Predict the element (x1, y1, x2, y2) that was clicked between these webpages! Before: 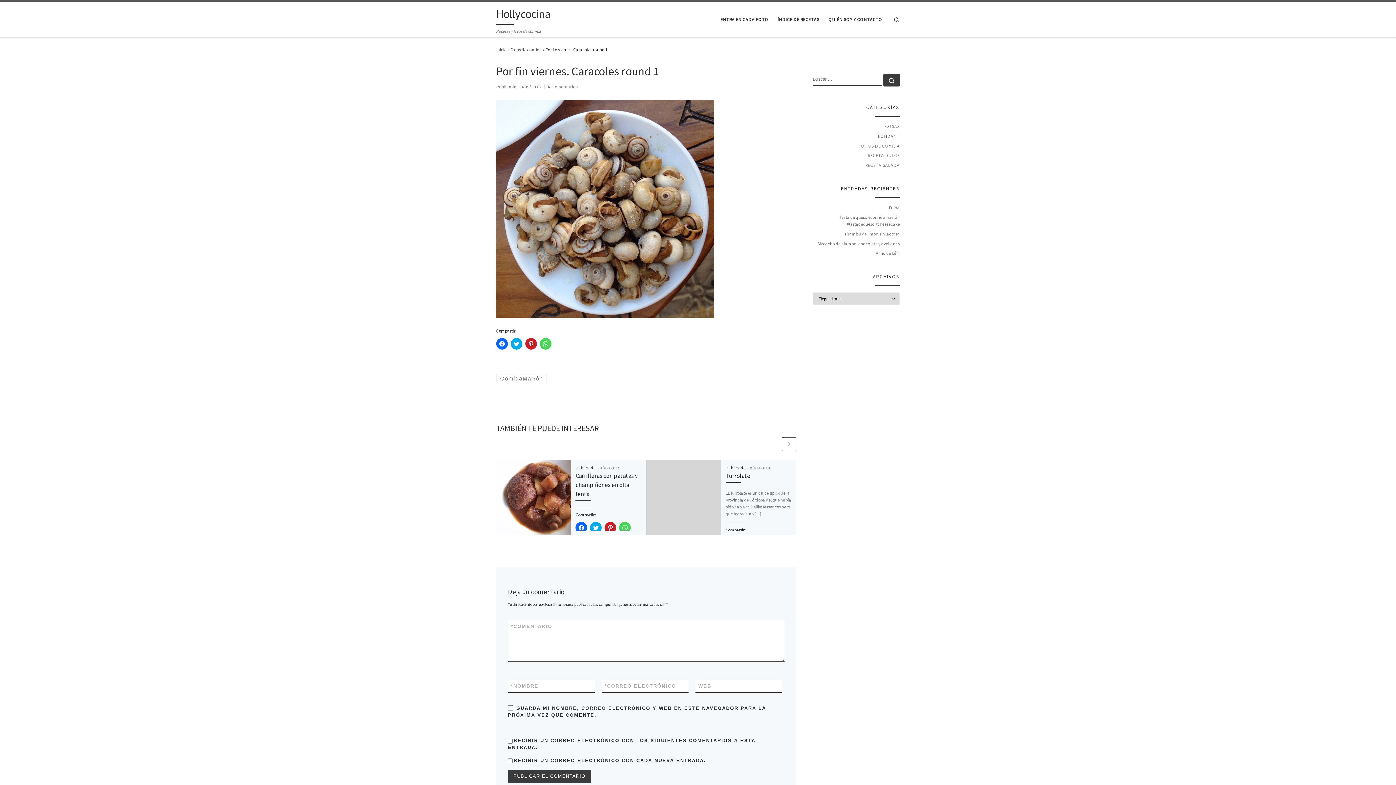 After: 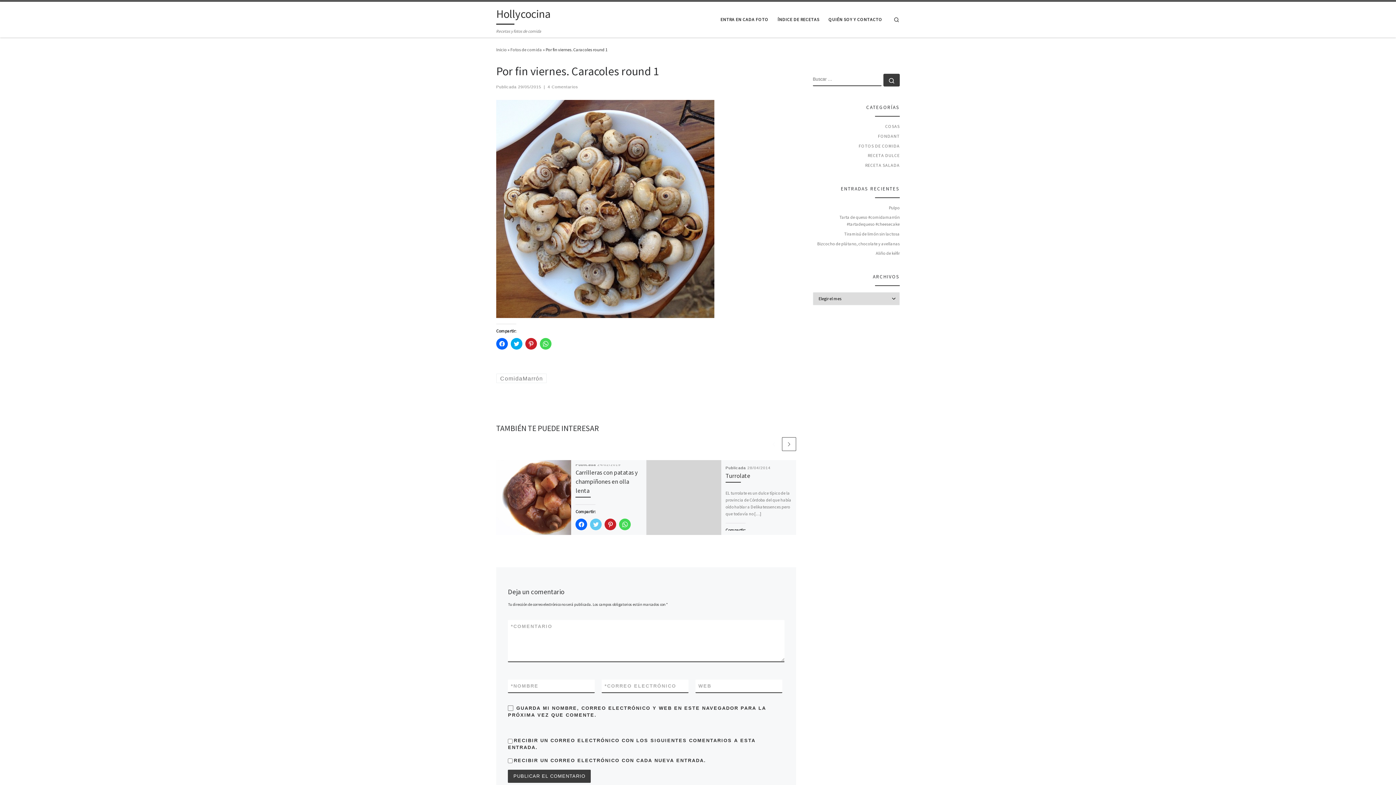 Action: label: Haz clic para compartir en Twitter (Se abre en una ventana nueva) bbox: (590, 522, 601, 533)